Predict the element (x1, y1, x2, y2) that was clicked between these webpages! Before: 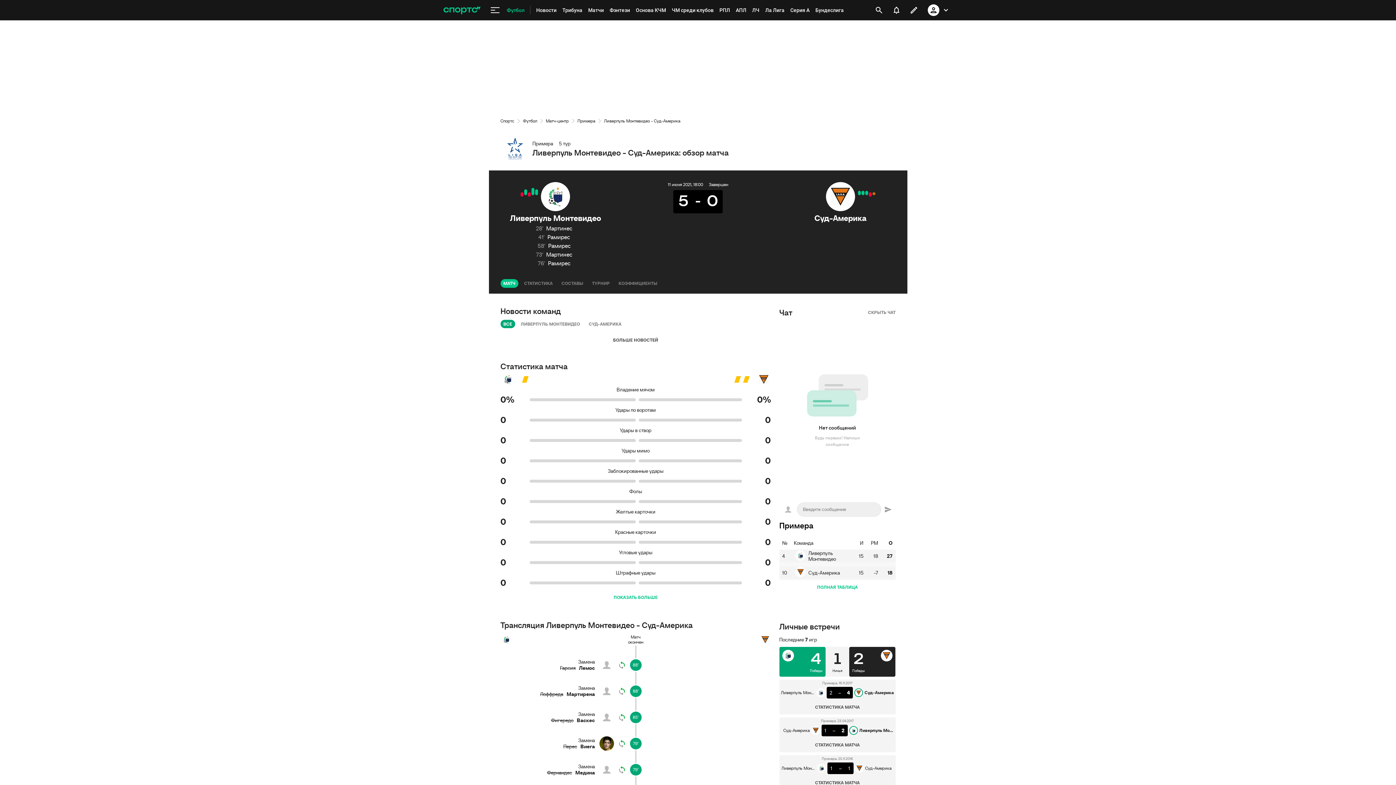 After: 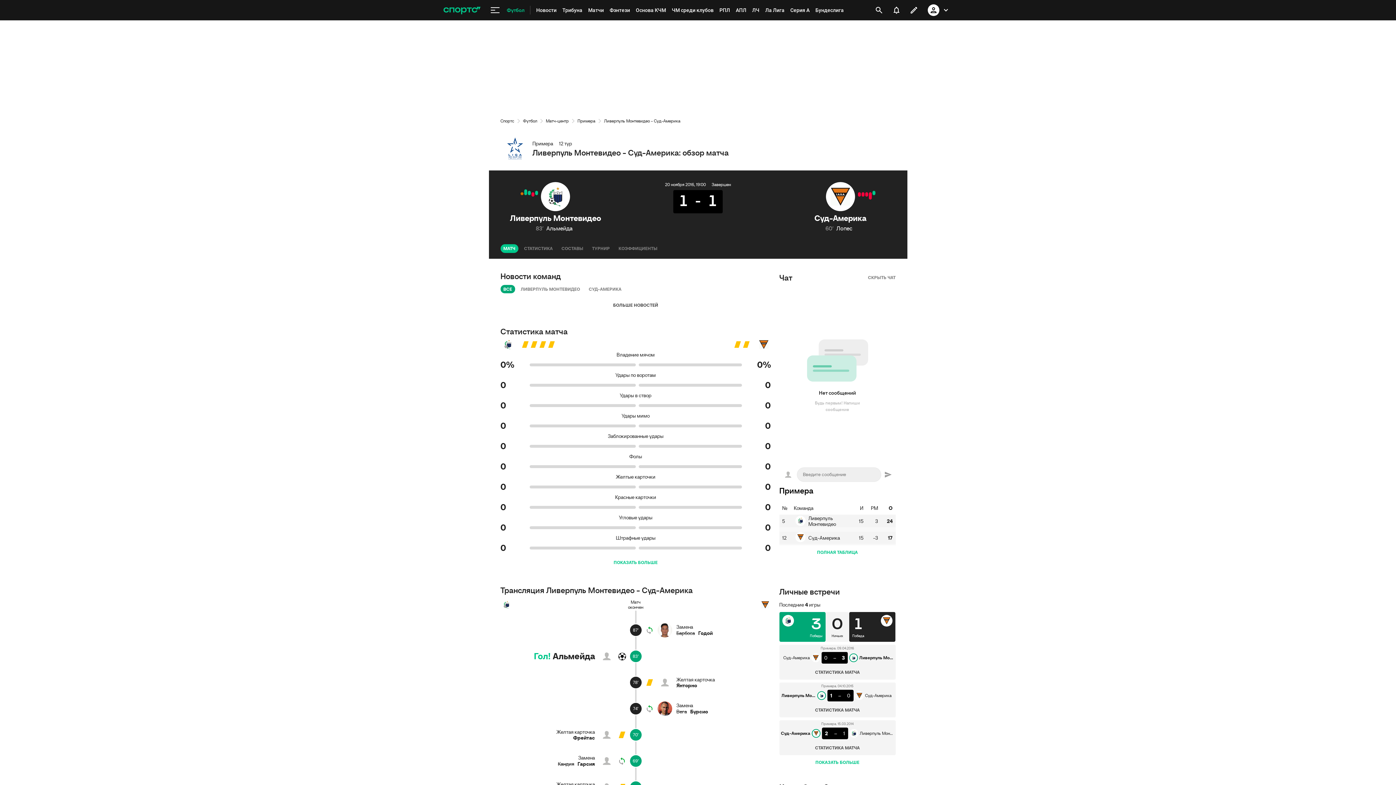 Action: bbox: (781, 755, 893, 774) label: Примера. 20.11.2016
Ливерпуль Монтевидео
1
–
1
Суд-Америка